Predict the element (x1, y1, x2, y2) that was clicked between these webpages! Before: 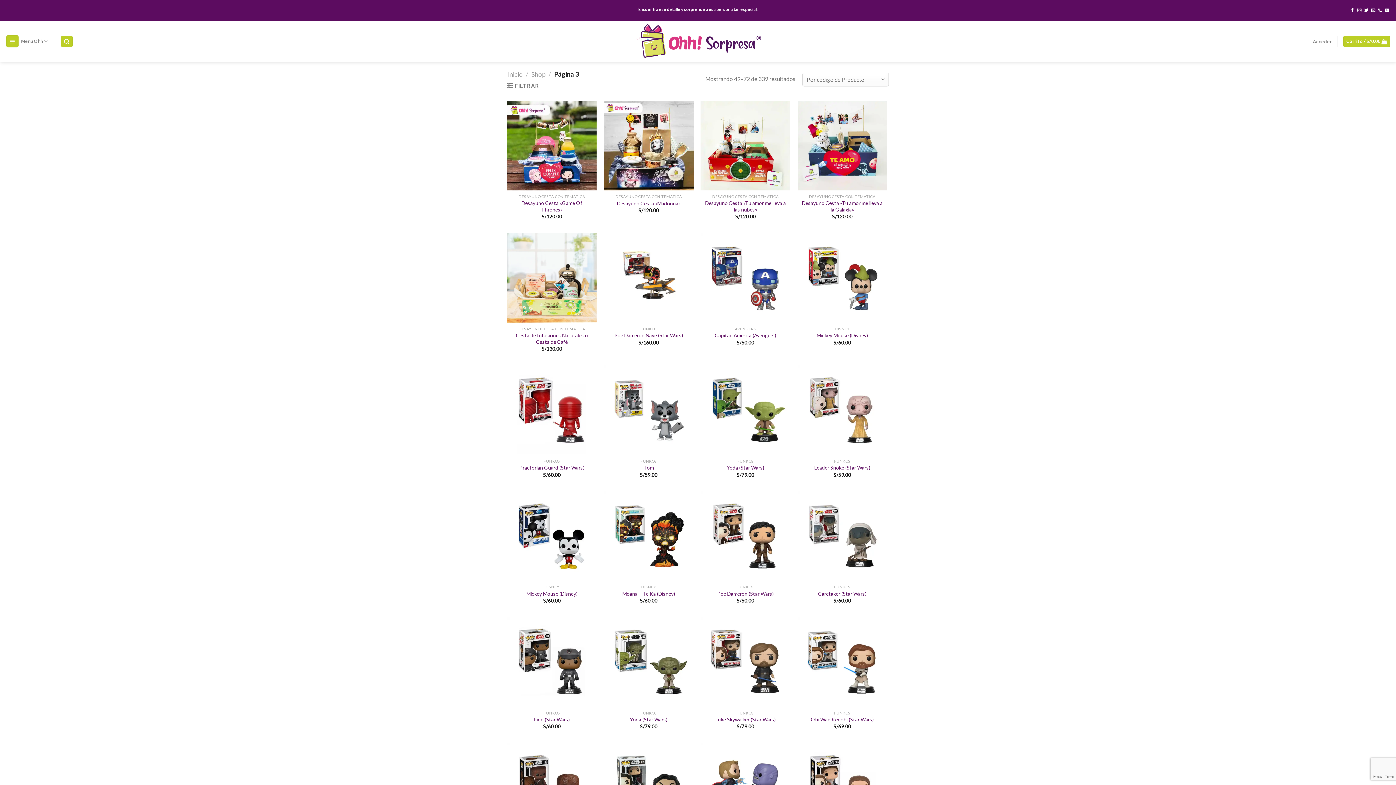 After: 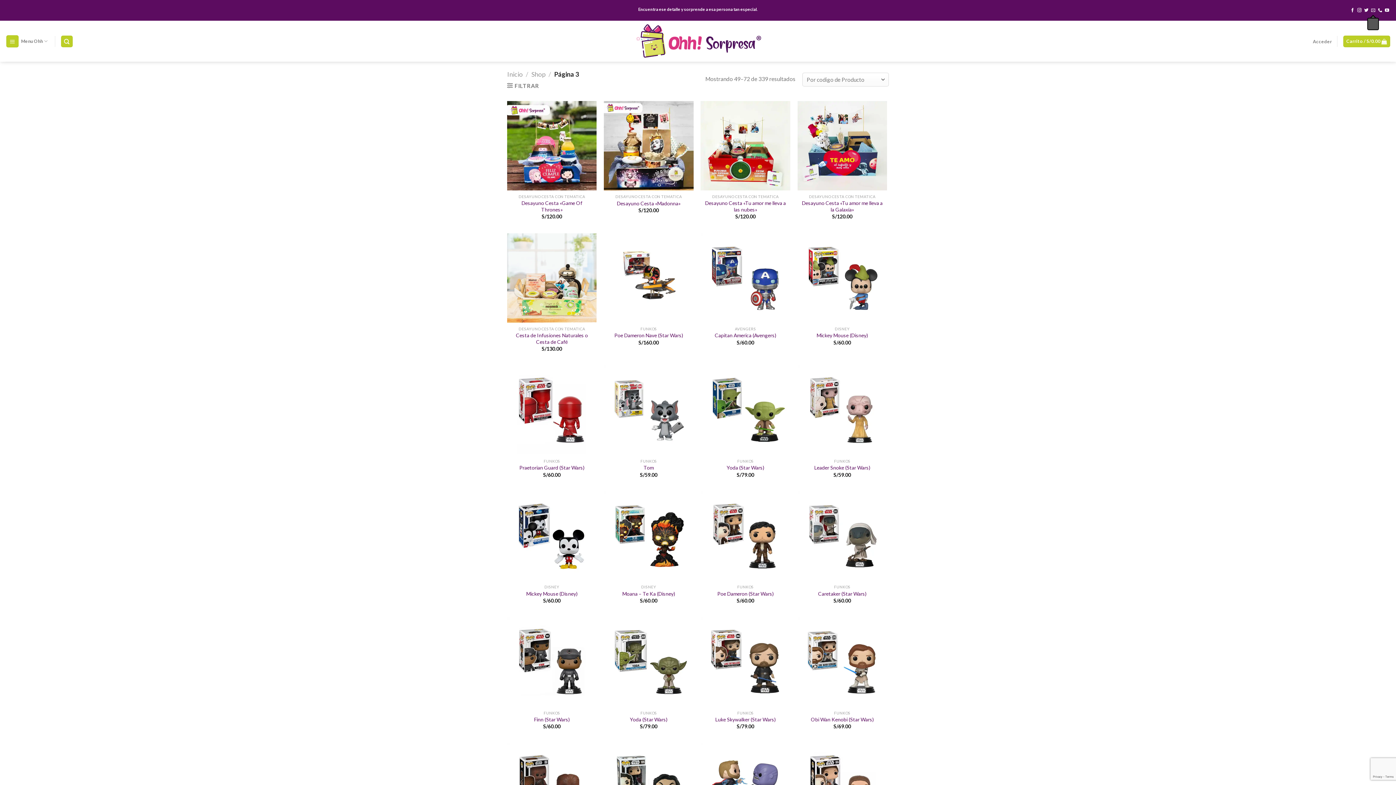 Action: bbox: (1371, 8, 1375, 12) label: Envíanos un email